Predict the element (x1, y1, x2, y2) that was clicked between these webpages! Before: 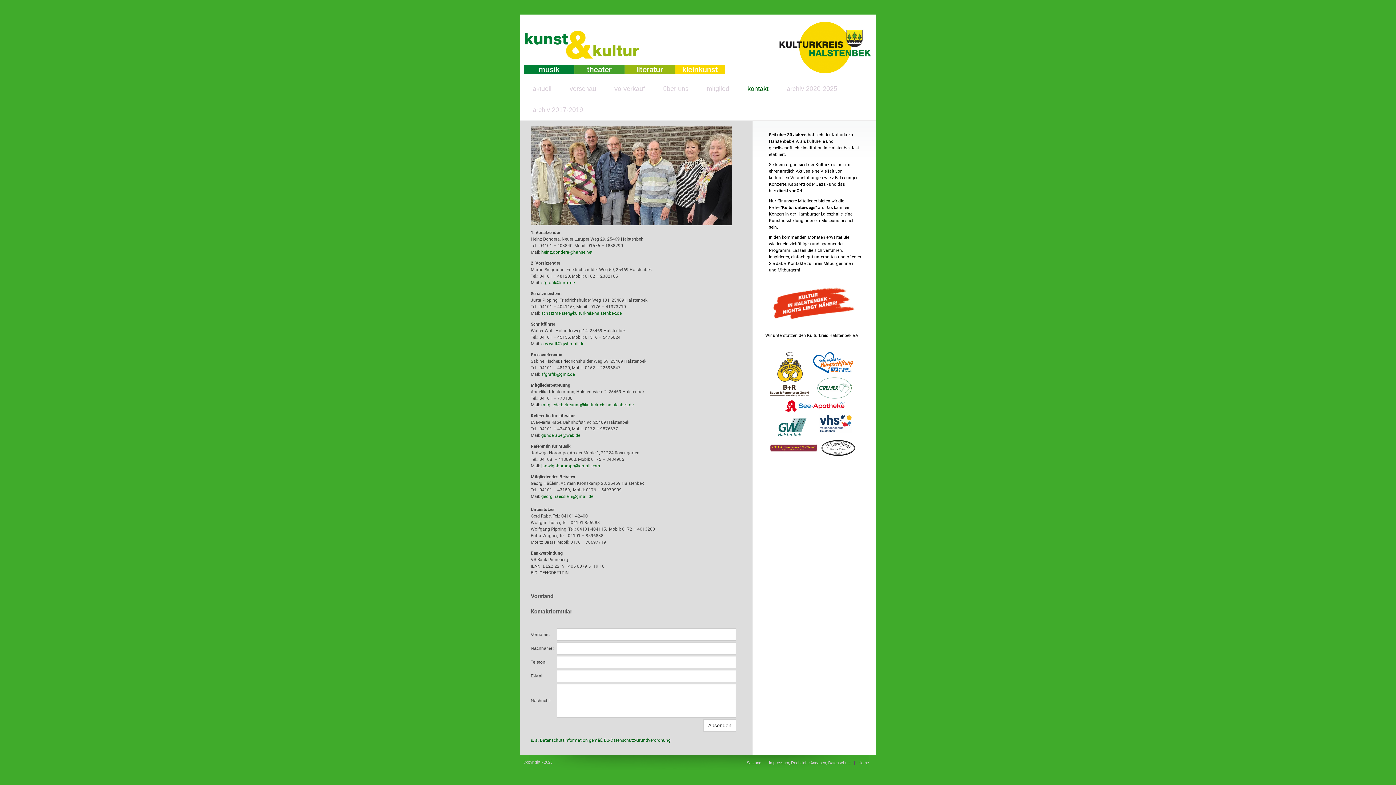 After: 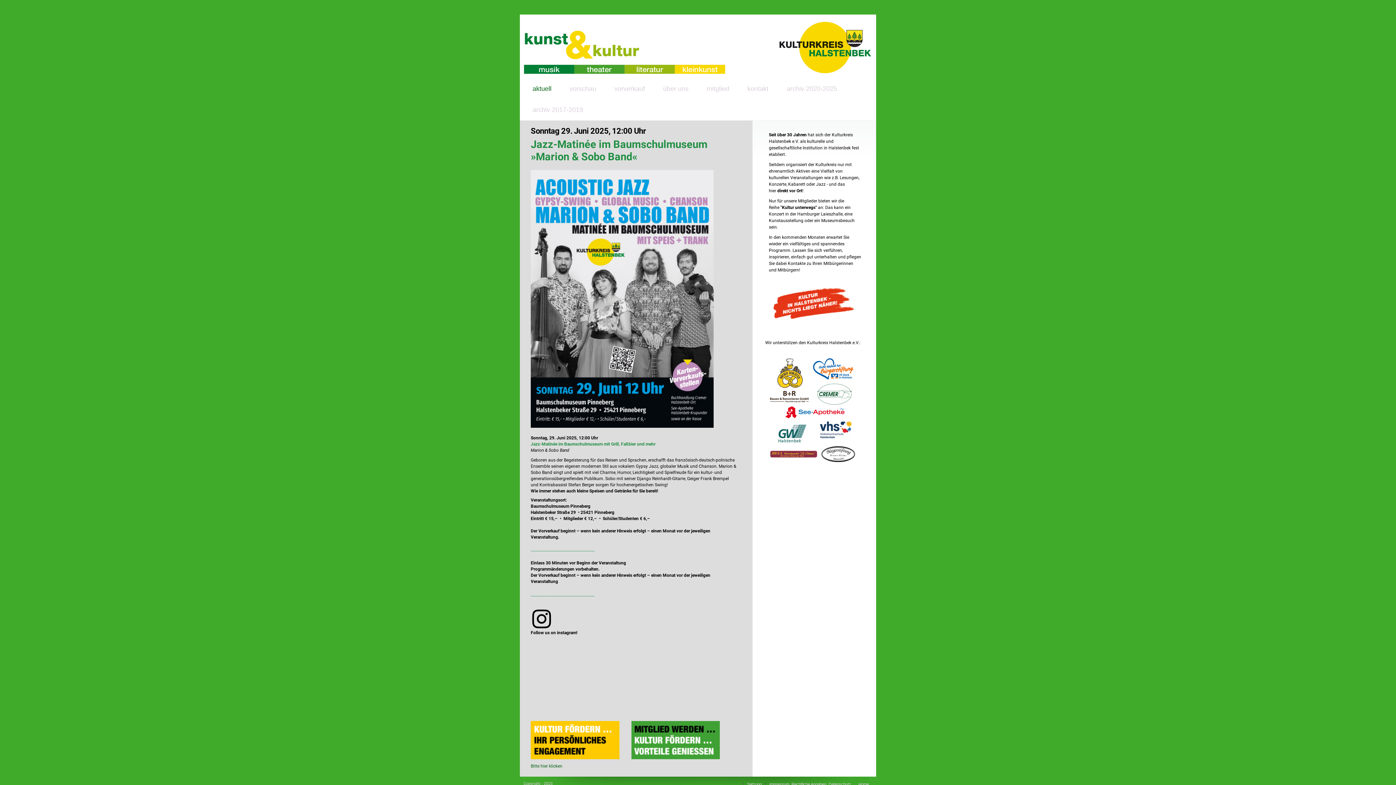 Action: bbox: (523, 78, 560, 99) label: aktuell